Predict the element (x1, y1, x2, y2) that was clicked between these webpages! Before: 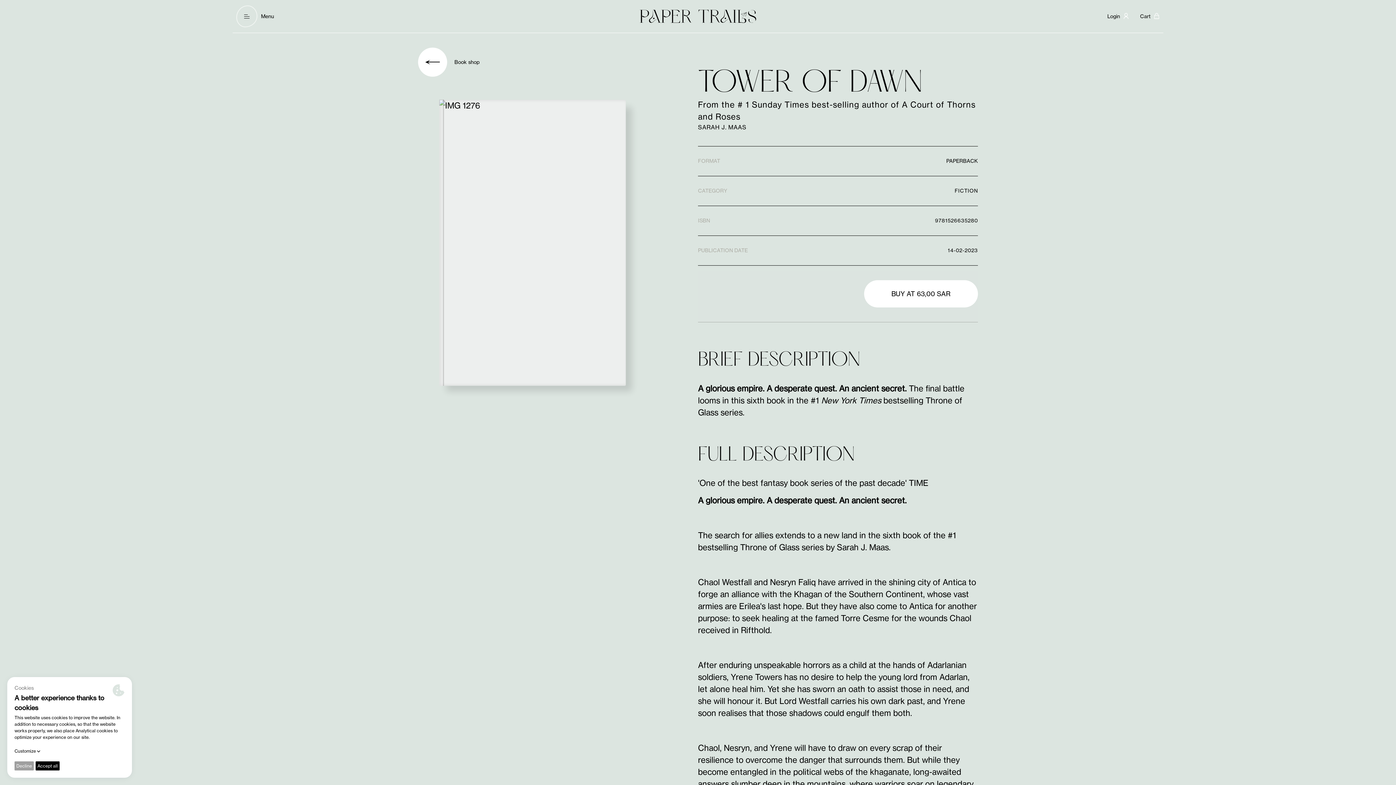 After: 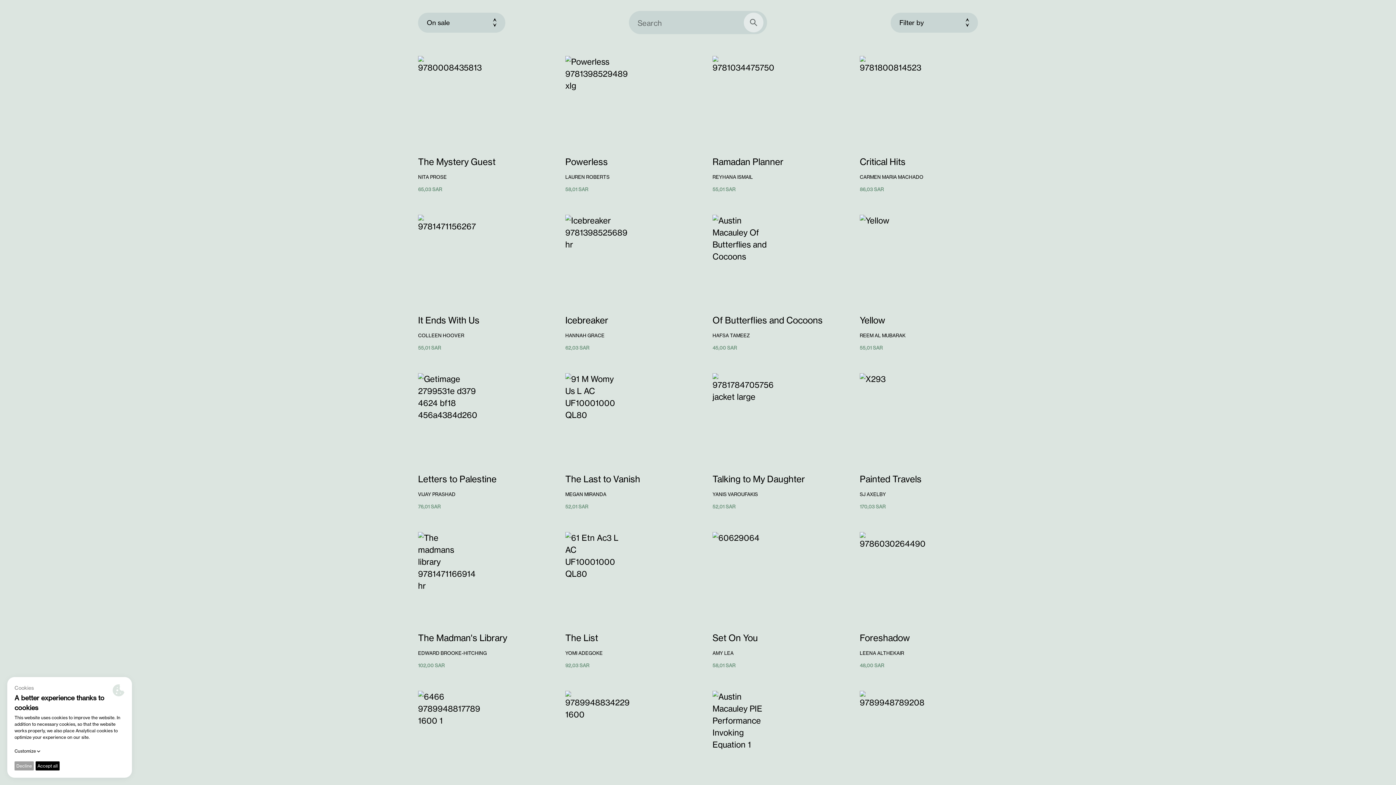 Action: bbox: (418, 47, 479, 76) label: Book shop